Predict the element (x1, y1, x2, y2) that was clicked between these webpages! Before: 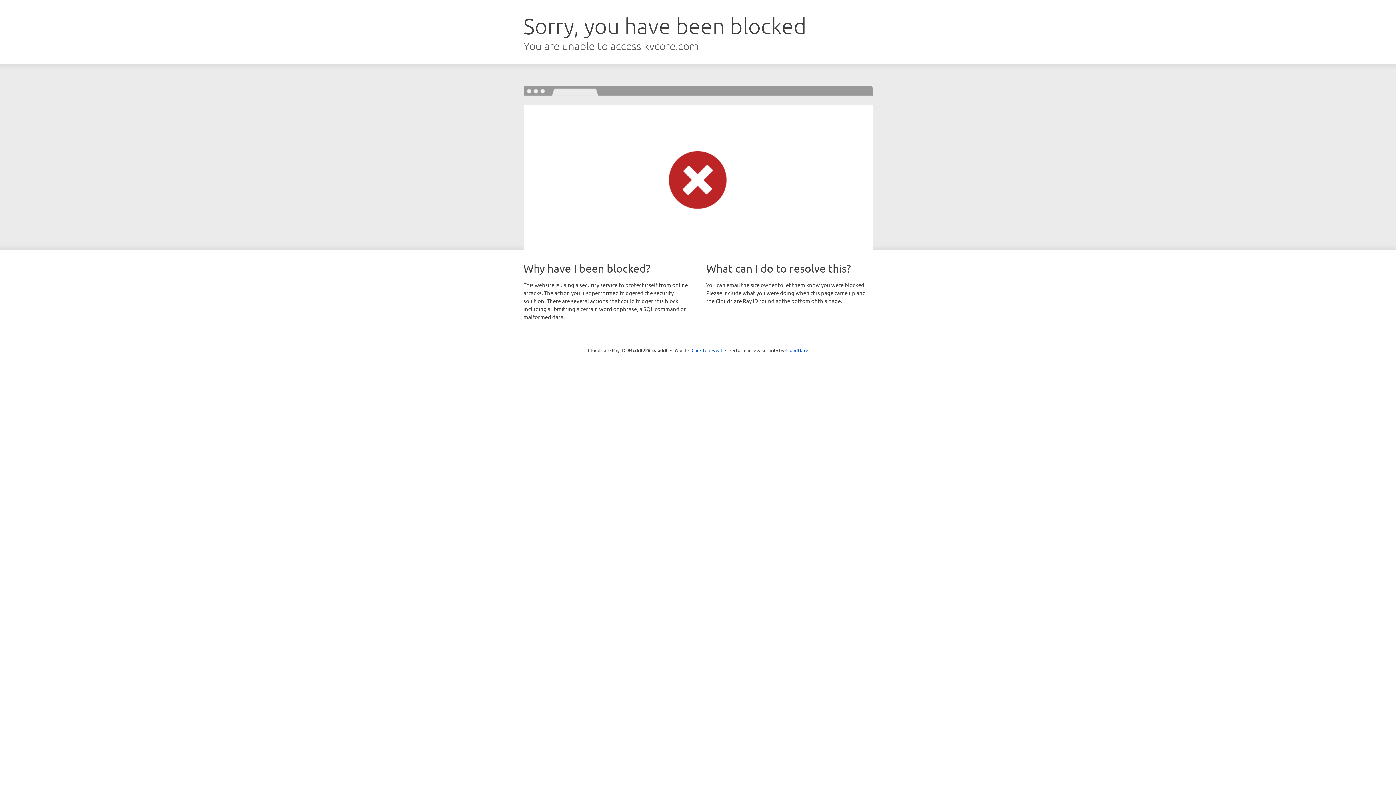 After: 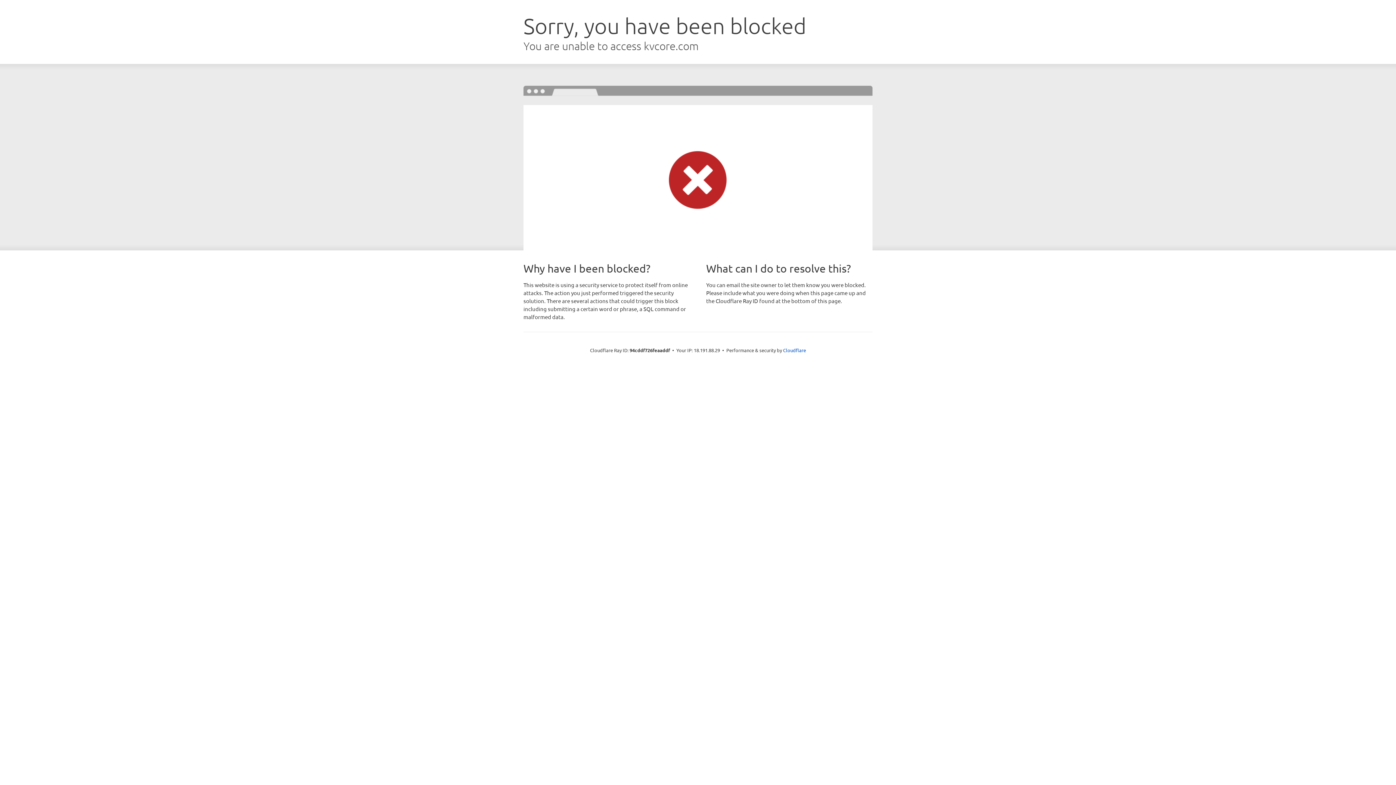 Action: label: Click to reveal bbox: (691, 346, 722, 353)